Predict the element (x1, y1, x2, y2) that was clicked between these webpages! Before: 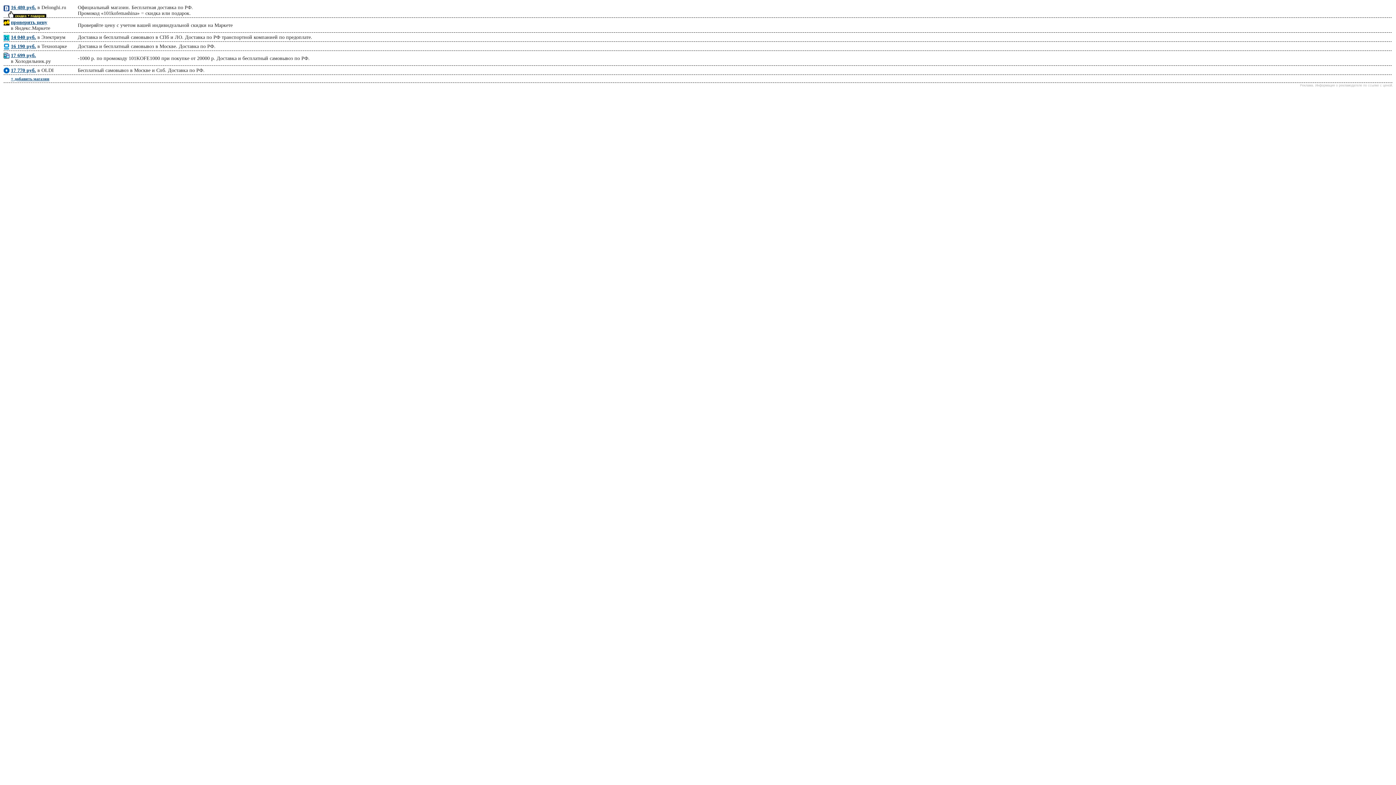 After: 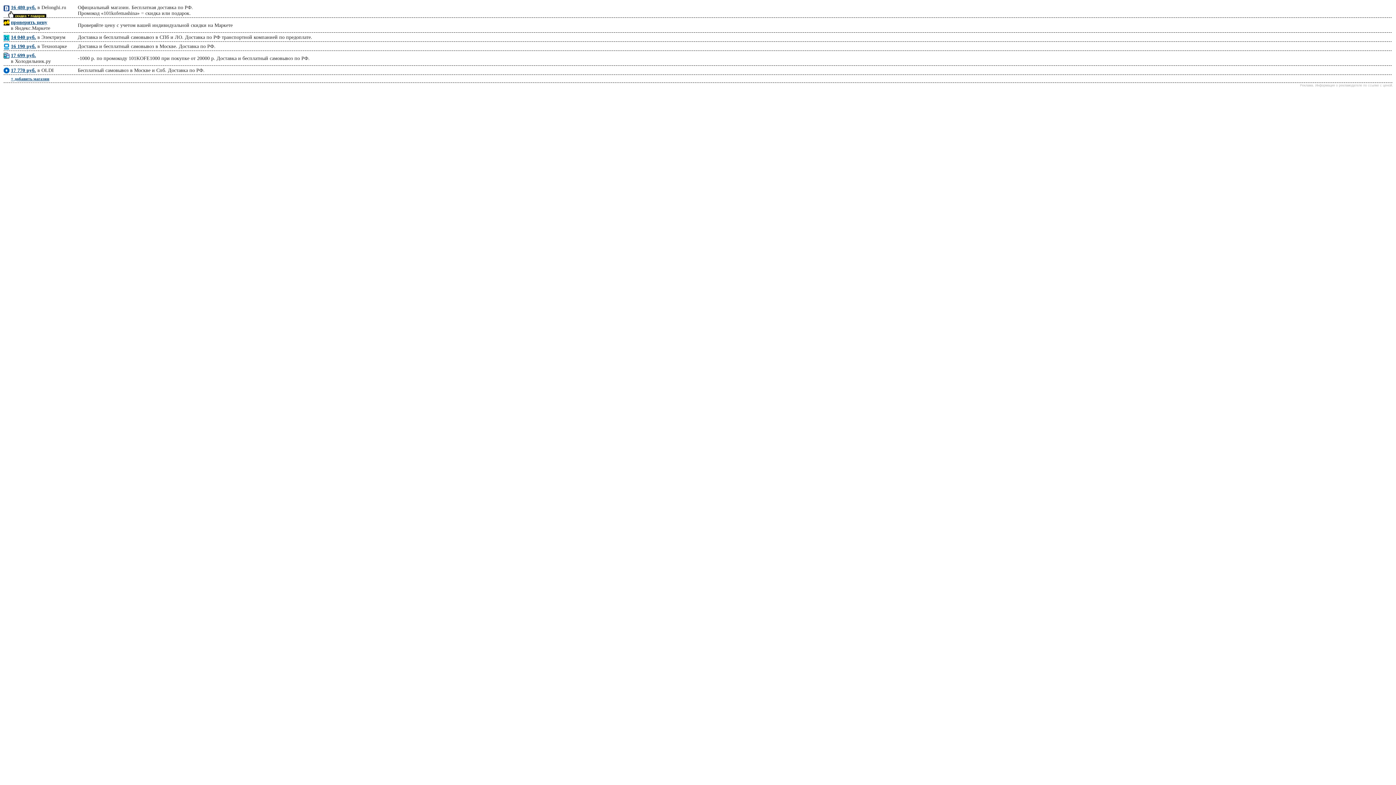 Action: bbox: (10, 65, 36, 73) label: 17 770 руб.